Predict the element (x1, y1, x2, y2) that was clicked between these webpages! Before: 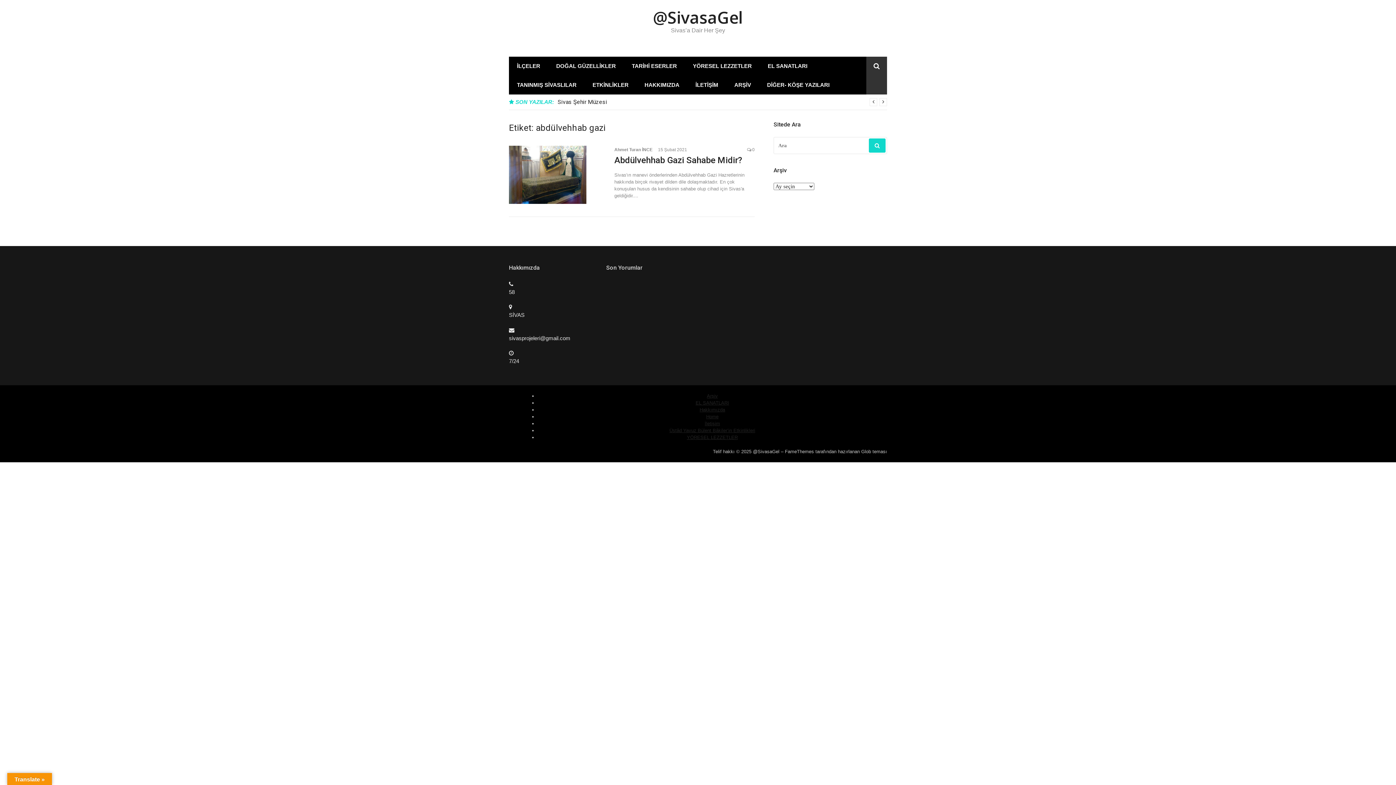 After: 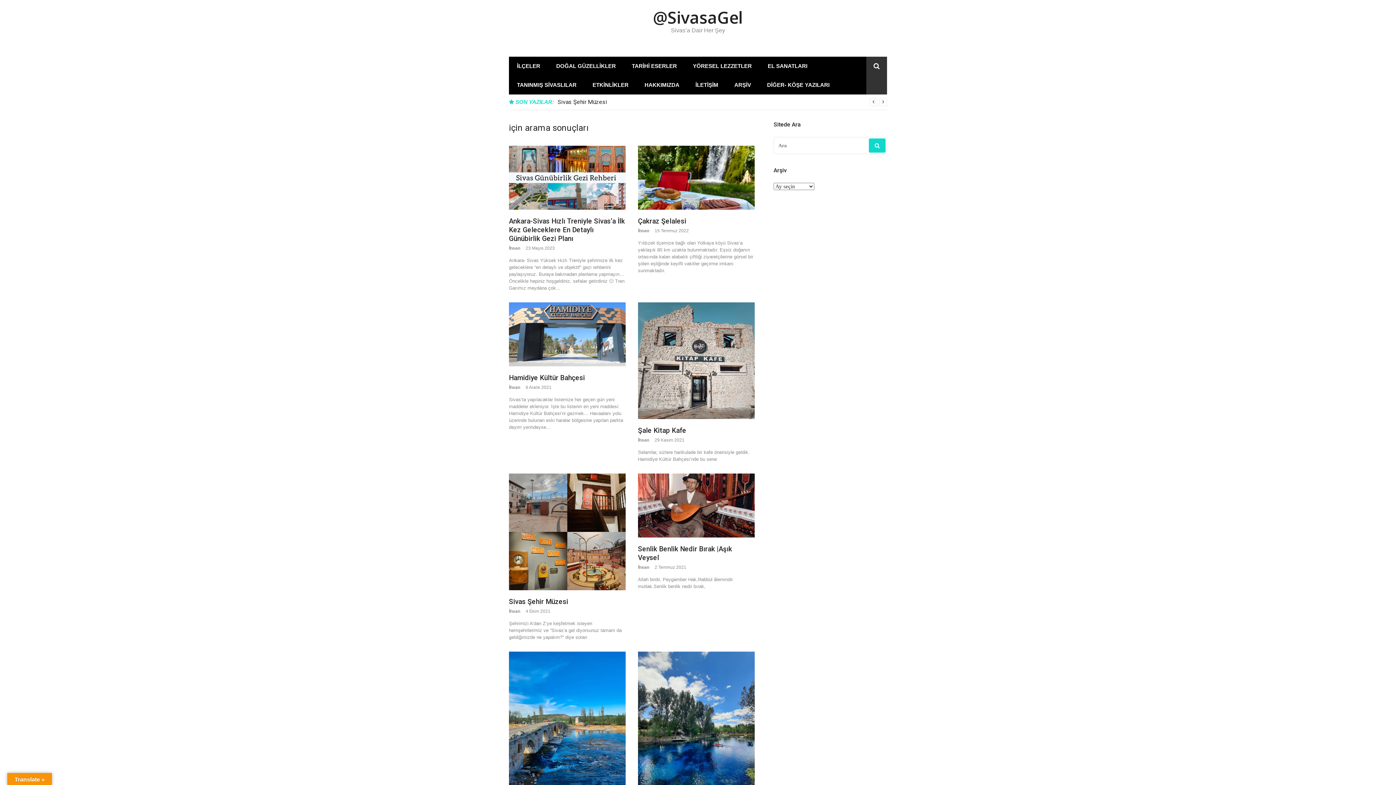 Action: bbox: (869, 138, 885, 152)